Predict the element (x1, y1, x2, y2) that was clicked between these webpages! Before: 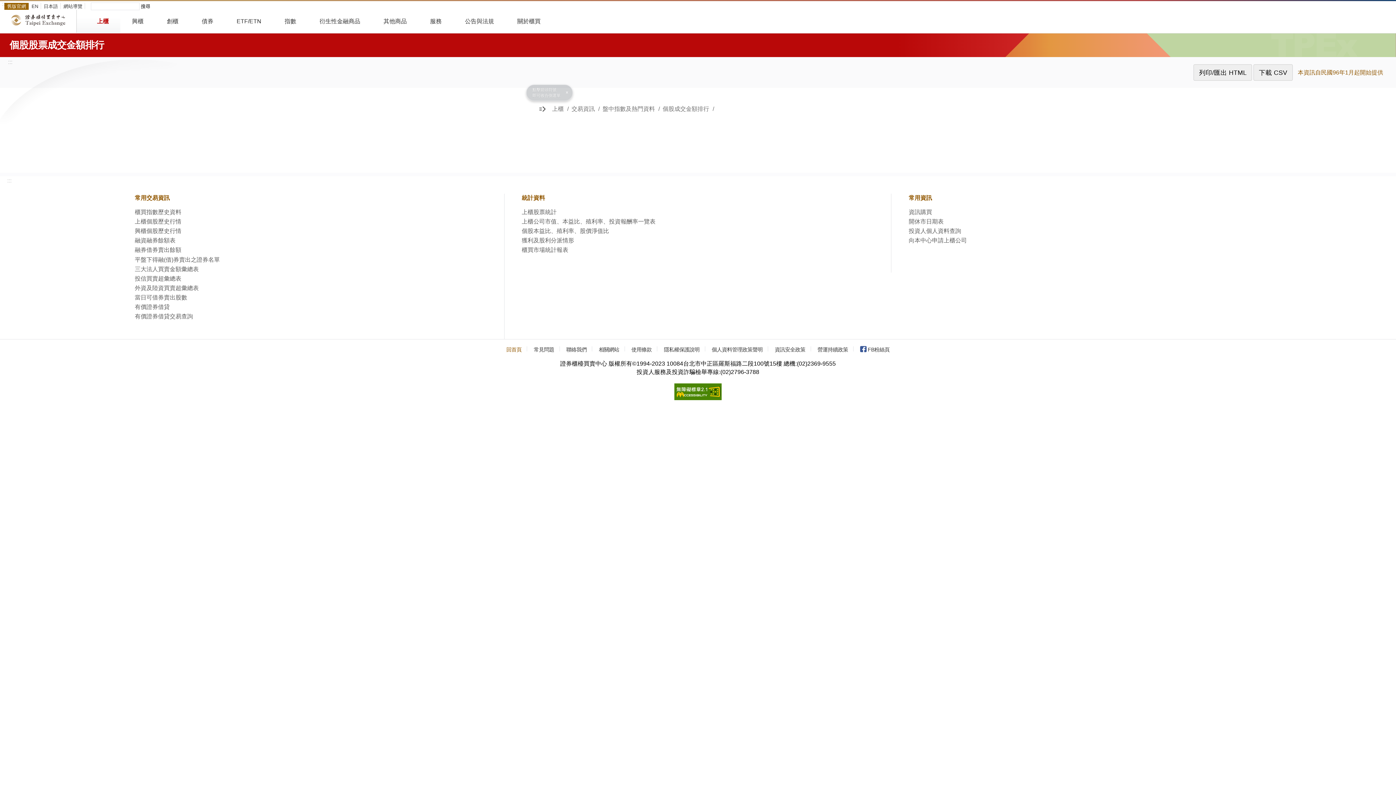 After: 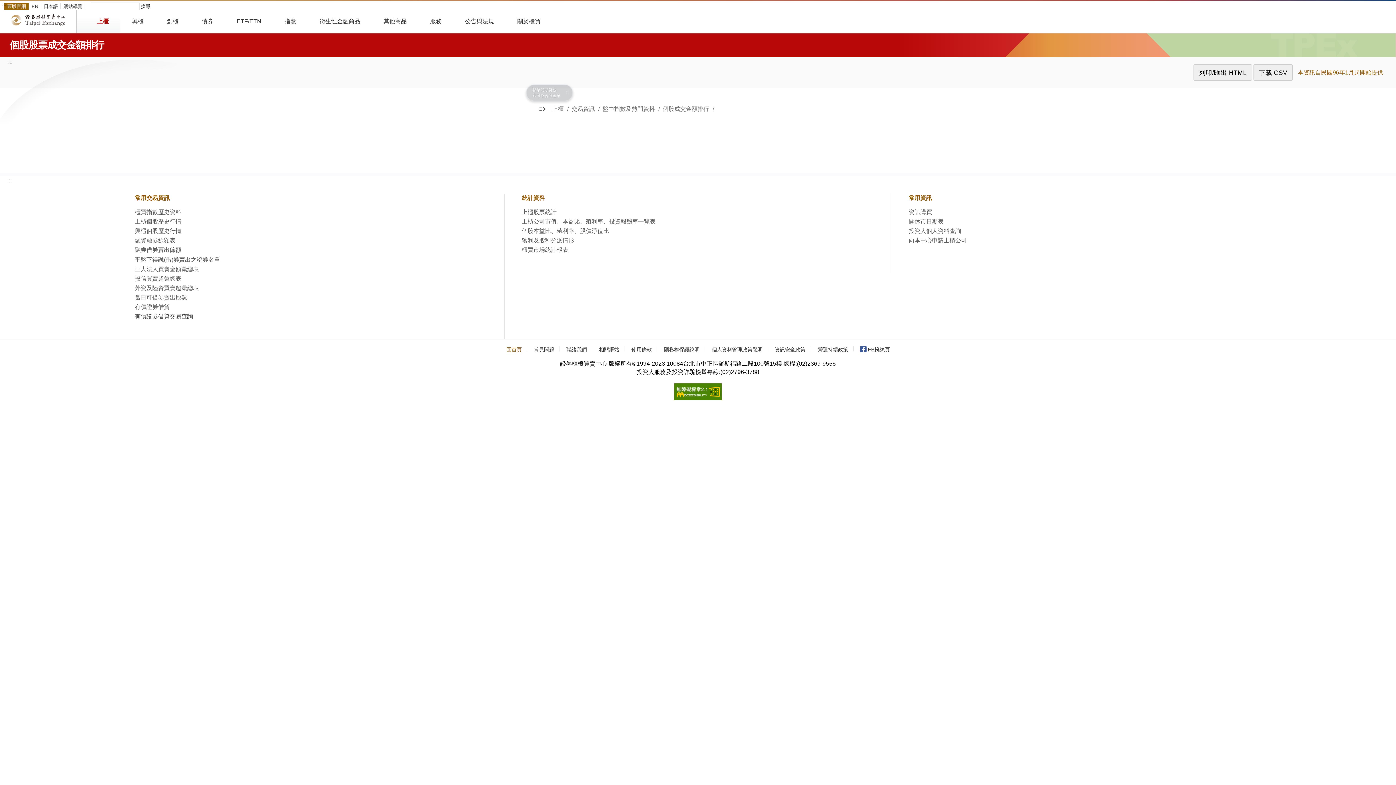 Action: bbox: (134, 313, 193, 319) label: 有價證券借貸交易查詢